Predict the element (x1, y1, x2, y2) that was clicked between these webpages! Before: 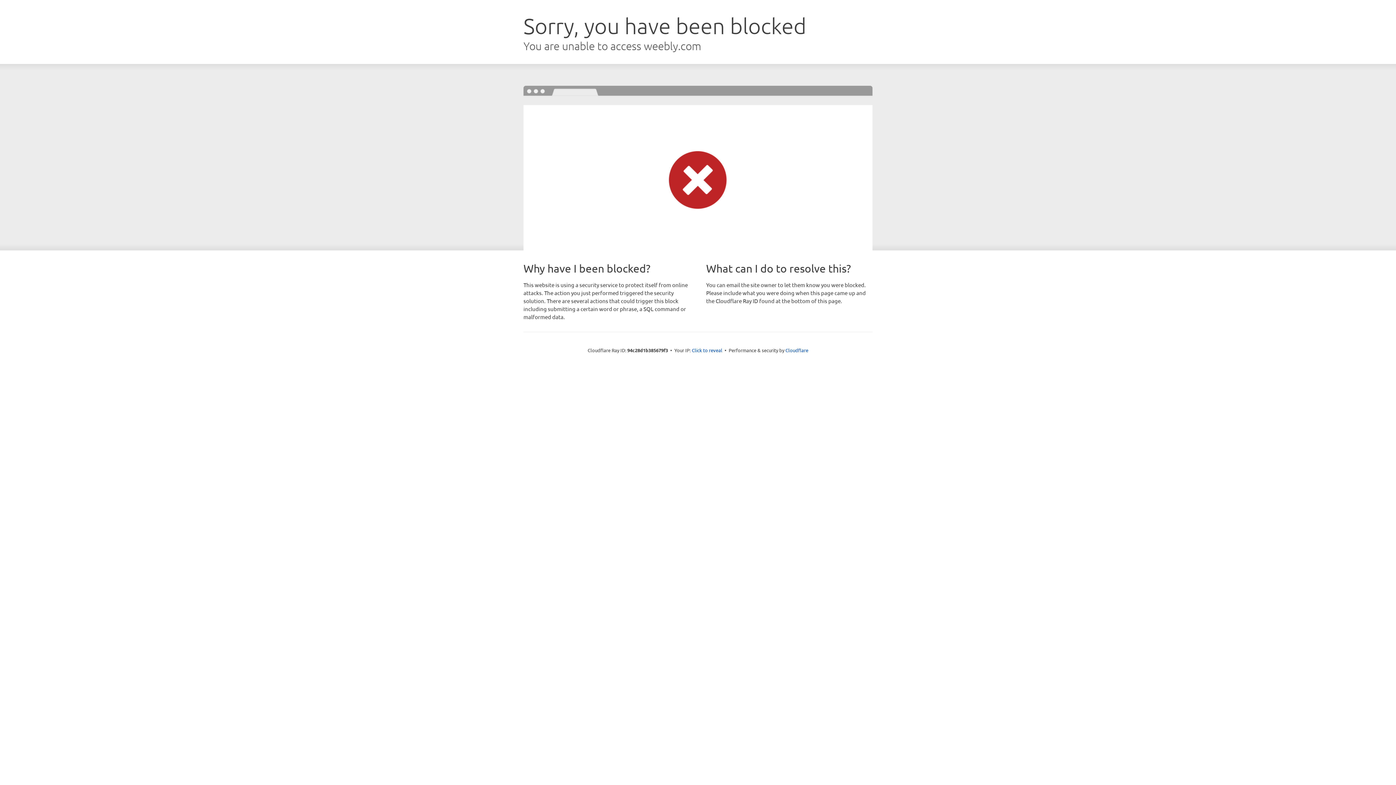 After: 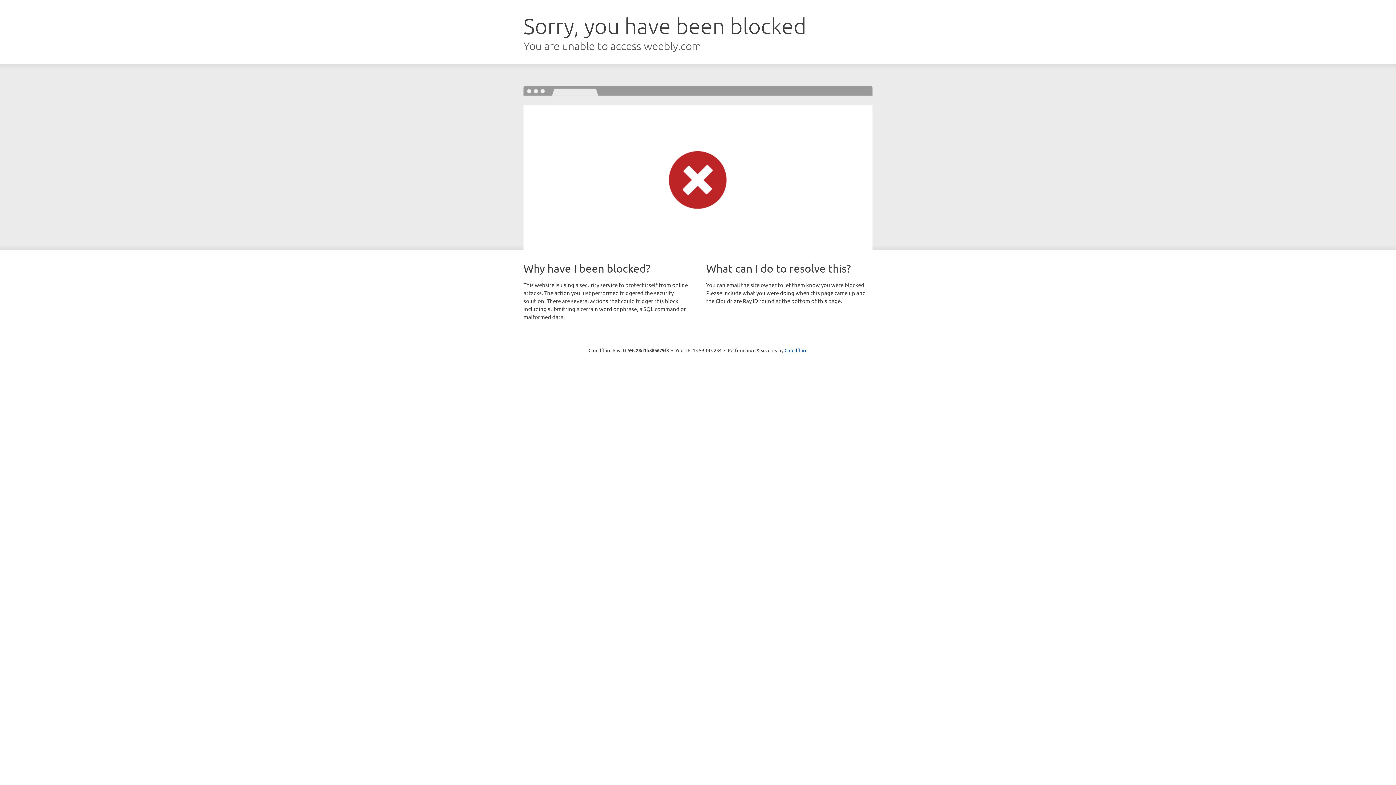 Action: bbox: (692, 346, 722, 353) label: Click to reveal